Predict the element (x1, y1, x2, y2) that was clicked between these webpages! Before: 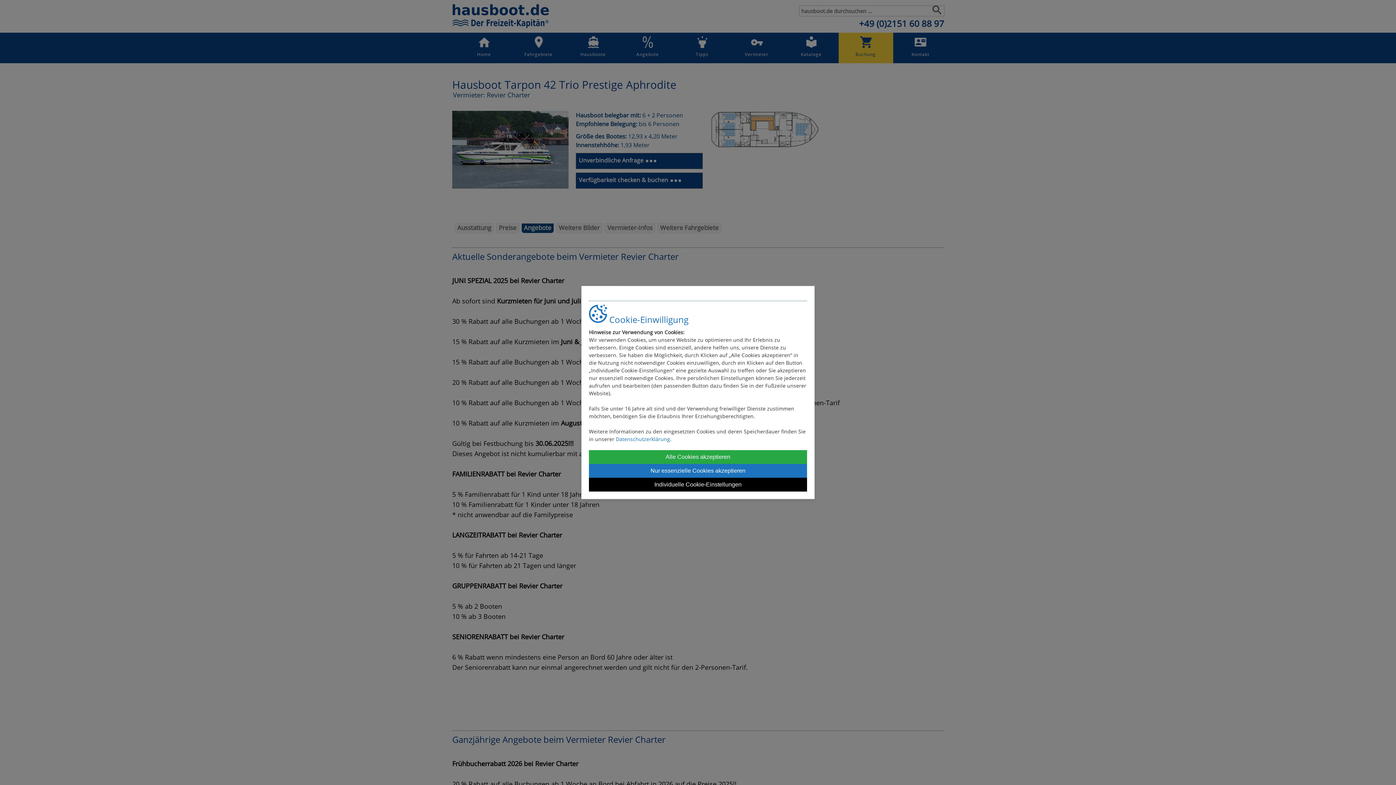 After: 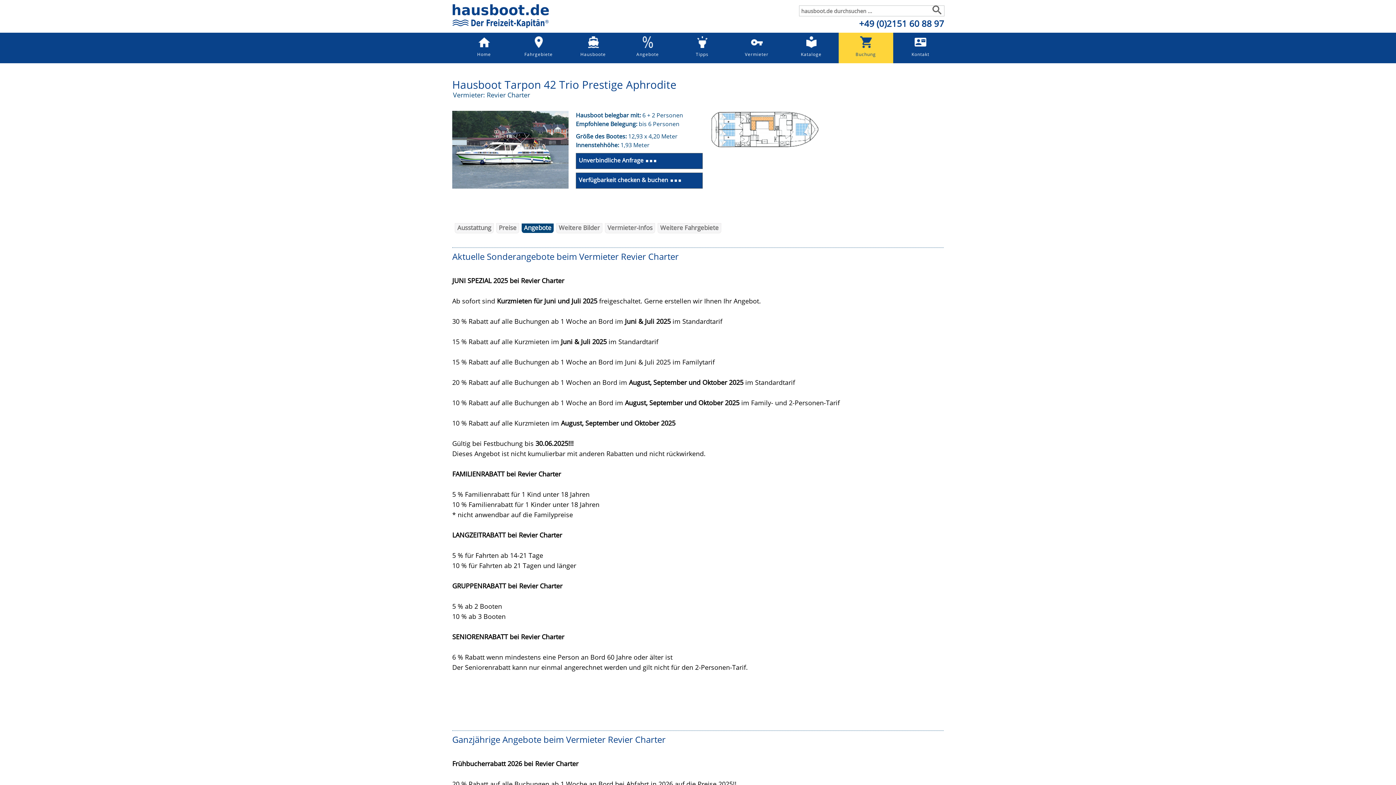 Action: label: Nur essenzielle Cookies akzeptieren bbox: (589, 464, 807, 477)